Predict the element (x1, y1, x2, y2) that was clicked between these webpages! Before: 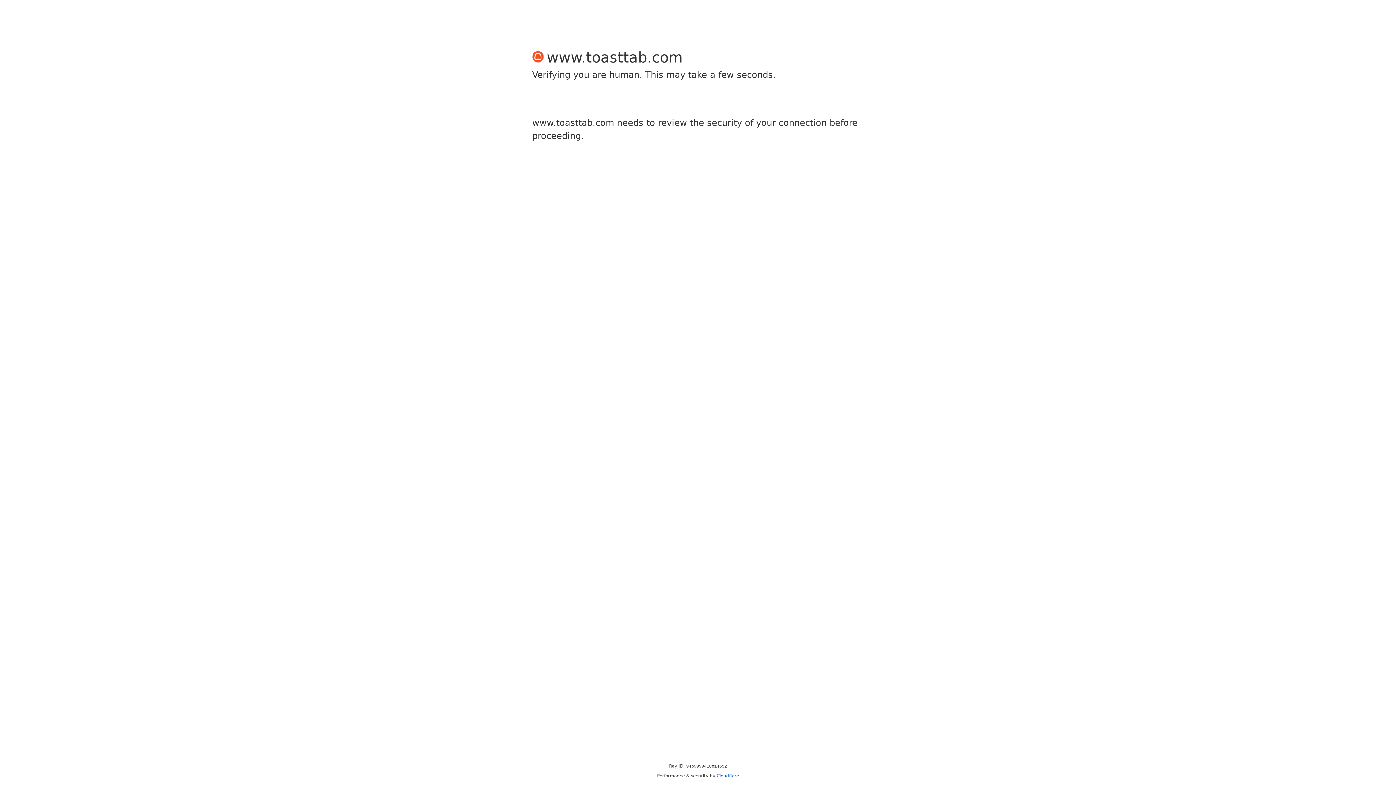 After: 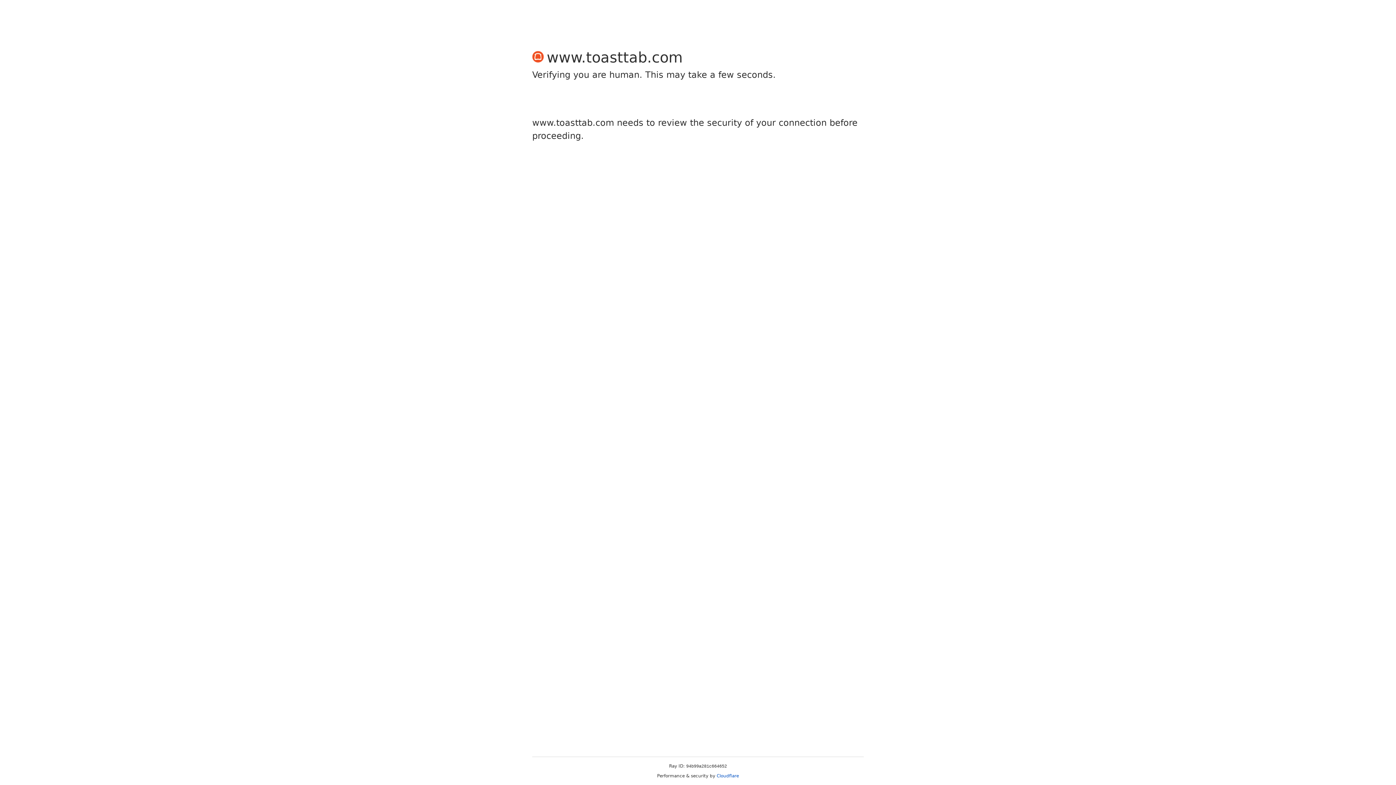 Action: label: Cloudflare bbox: (716, 773, 739, 778)